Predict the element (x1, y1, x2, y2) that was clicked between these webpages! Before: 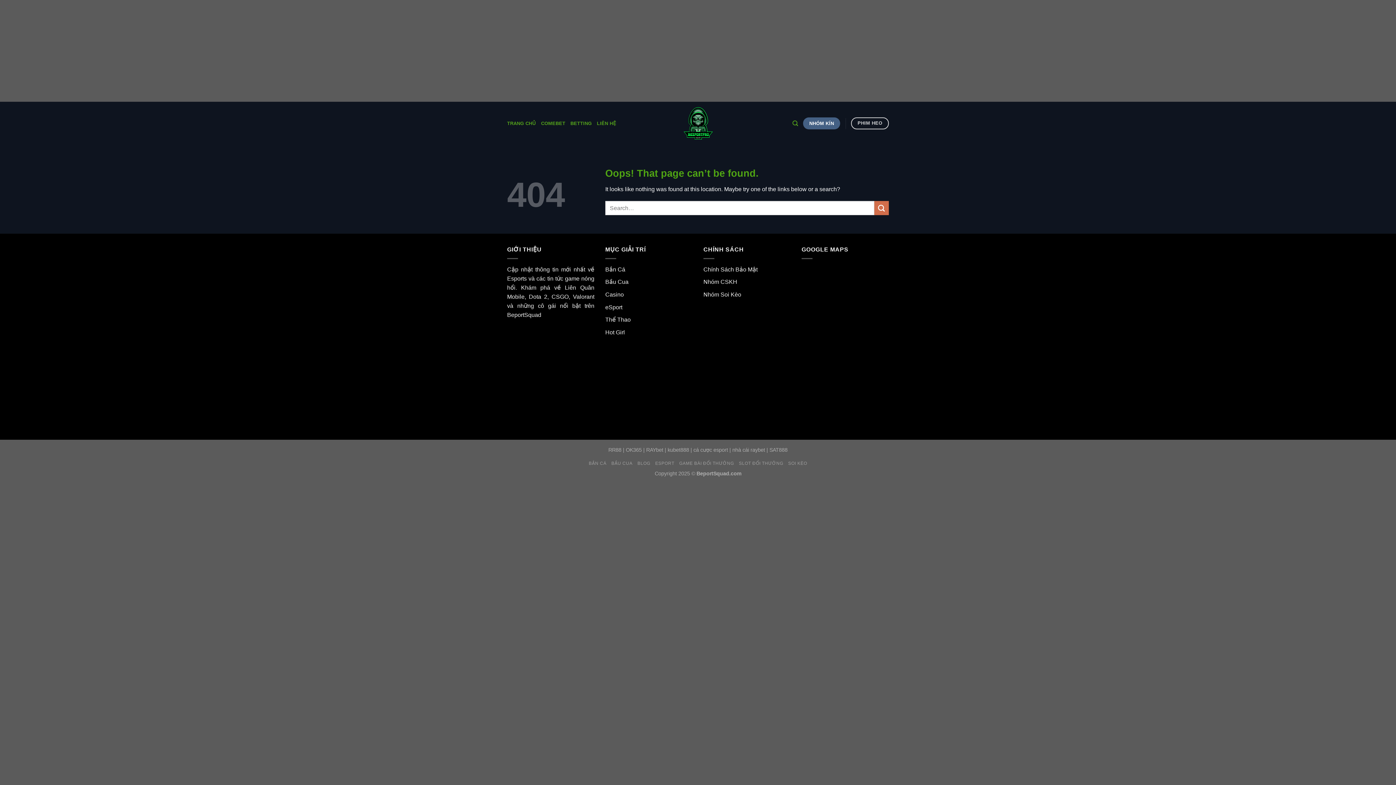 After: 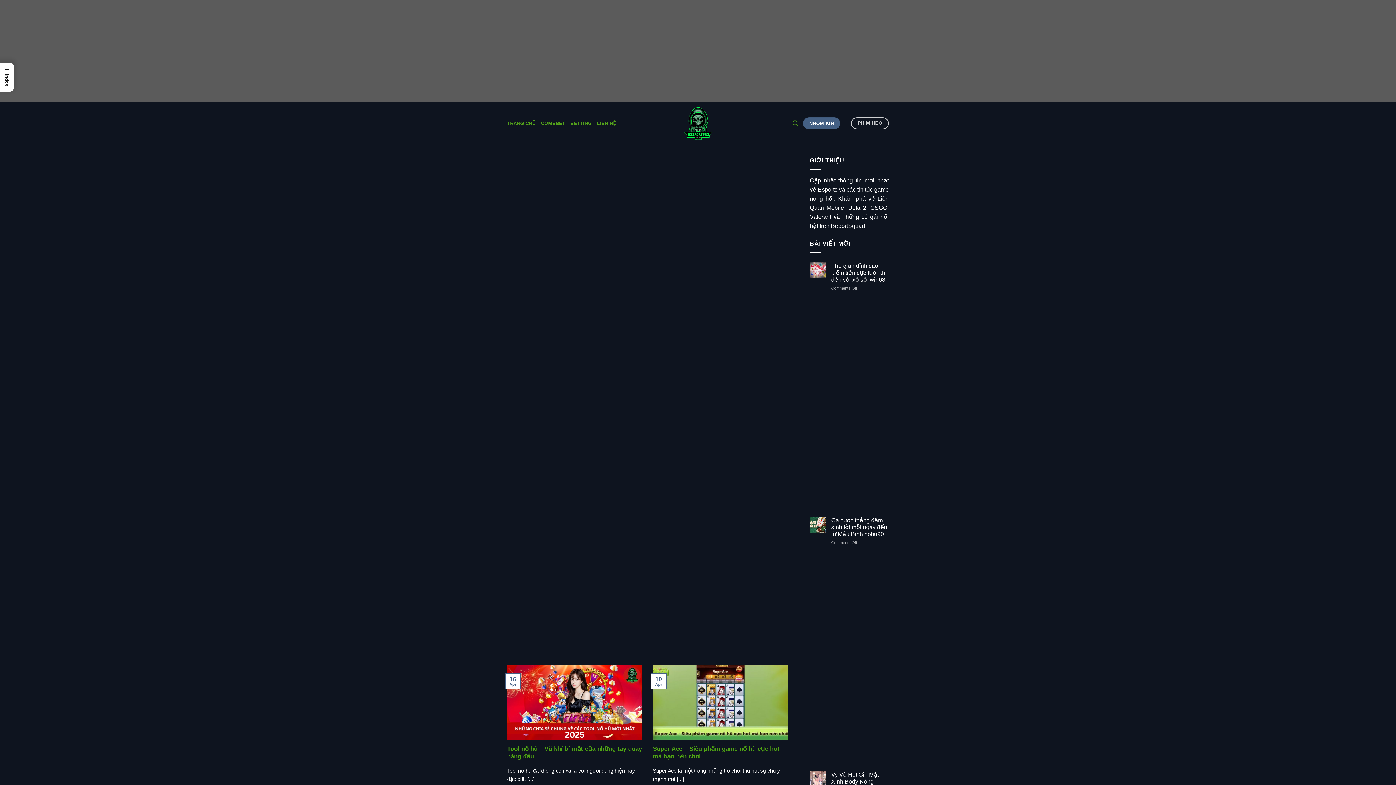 Action: bbox: (739, 460, 783, 466) label: SLOT ĐỔI THƯỞNG